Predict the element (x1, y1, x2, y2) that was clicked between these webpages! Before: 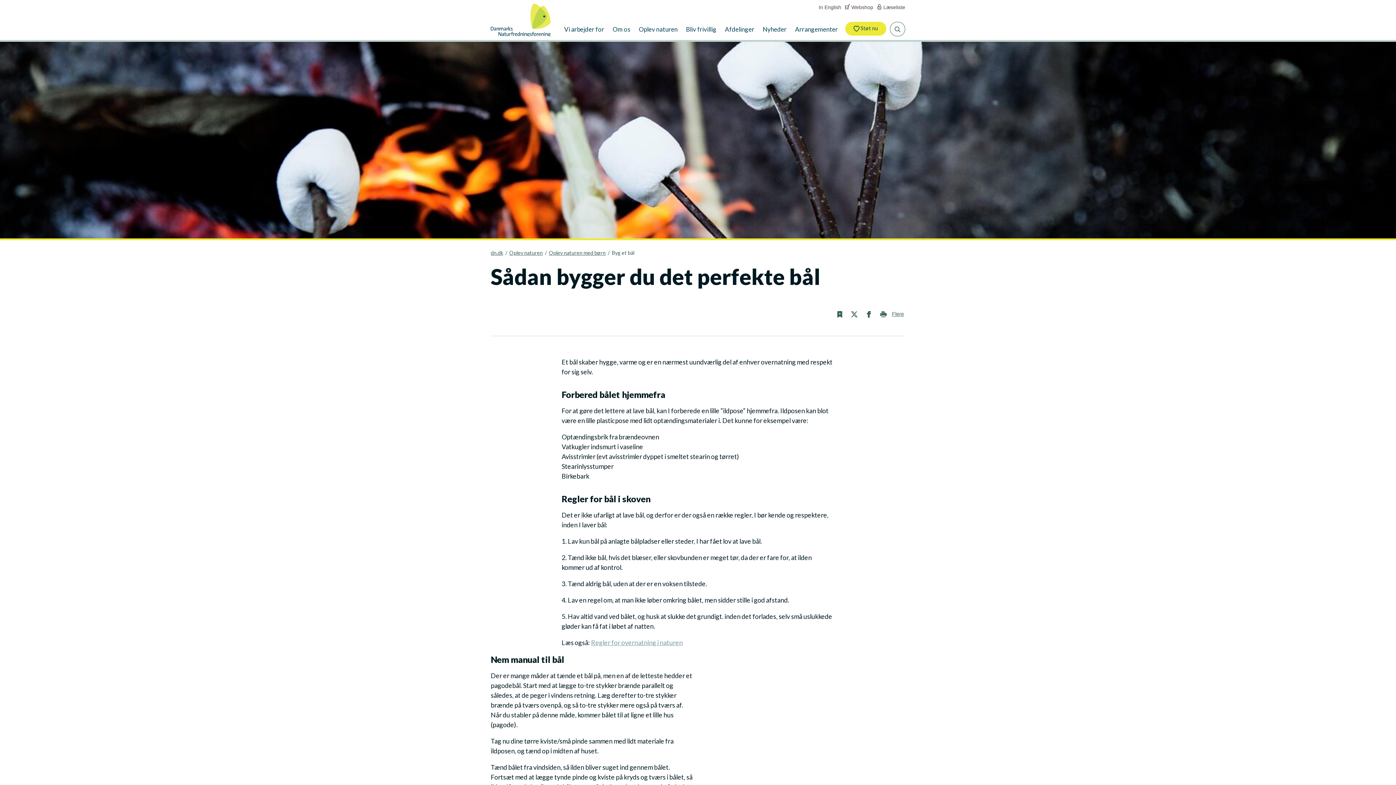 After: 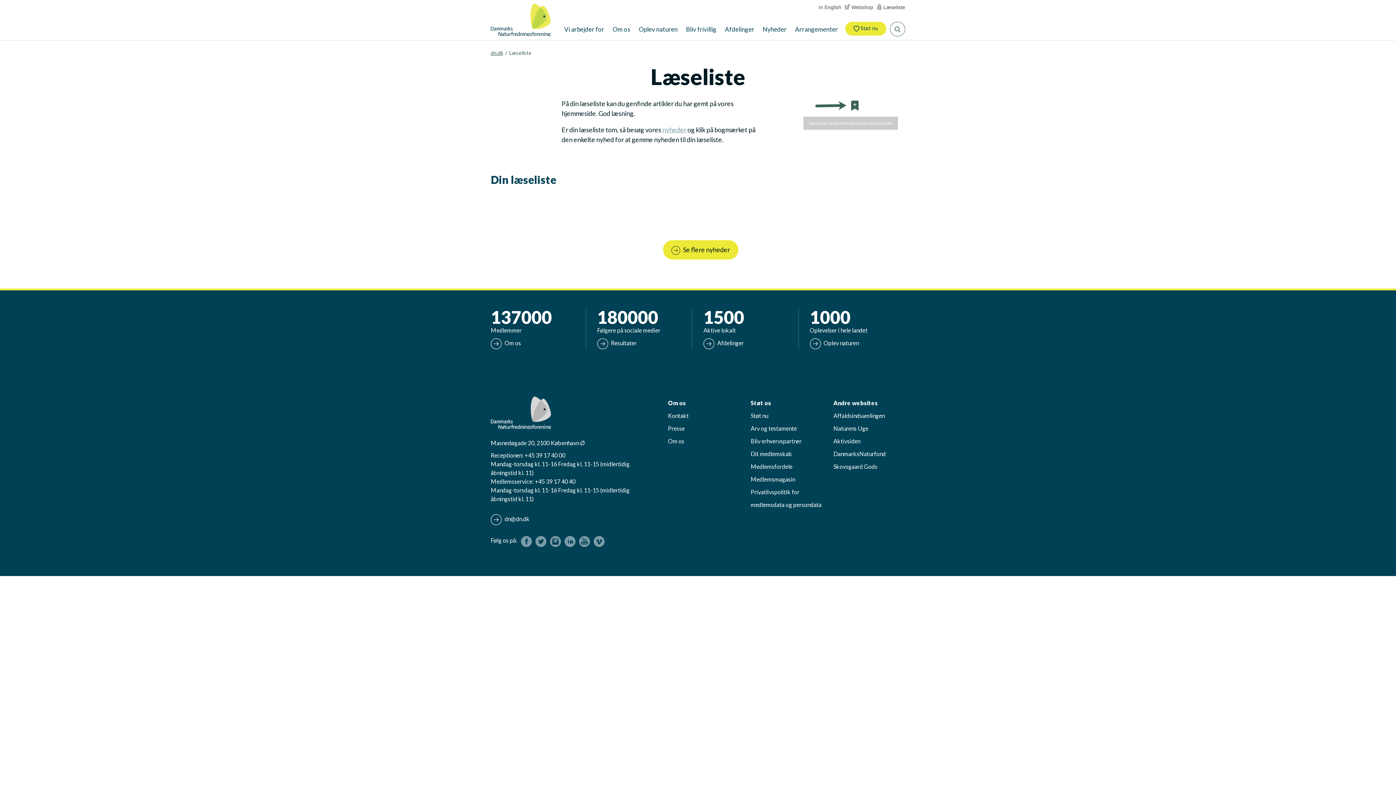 Action: label:  Læseliste bbox: (877, 3, 905, 11)